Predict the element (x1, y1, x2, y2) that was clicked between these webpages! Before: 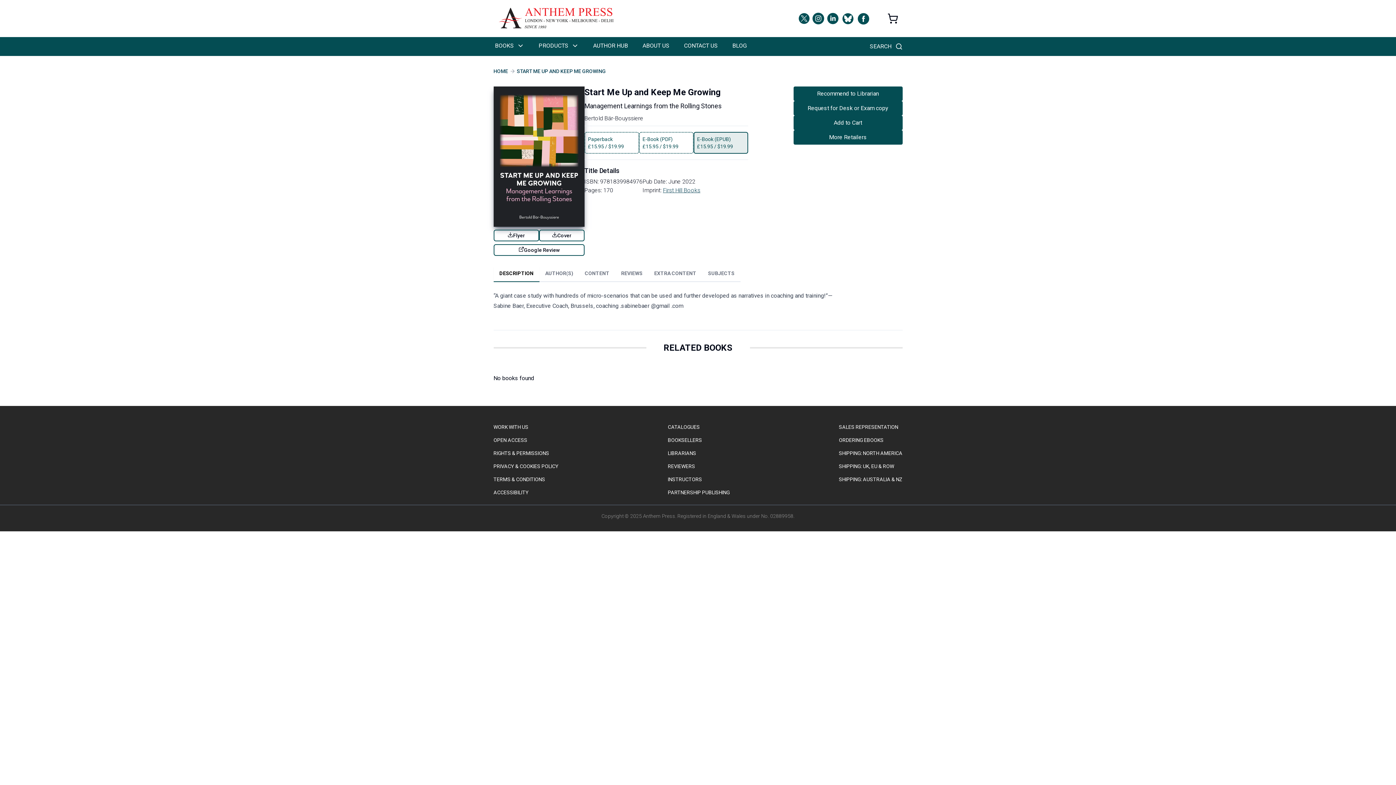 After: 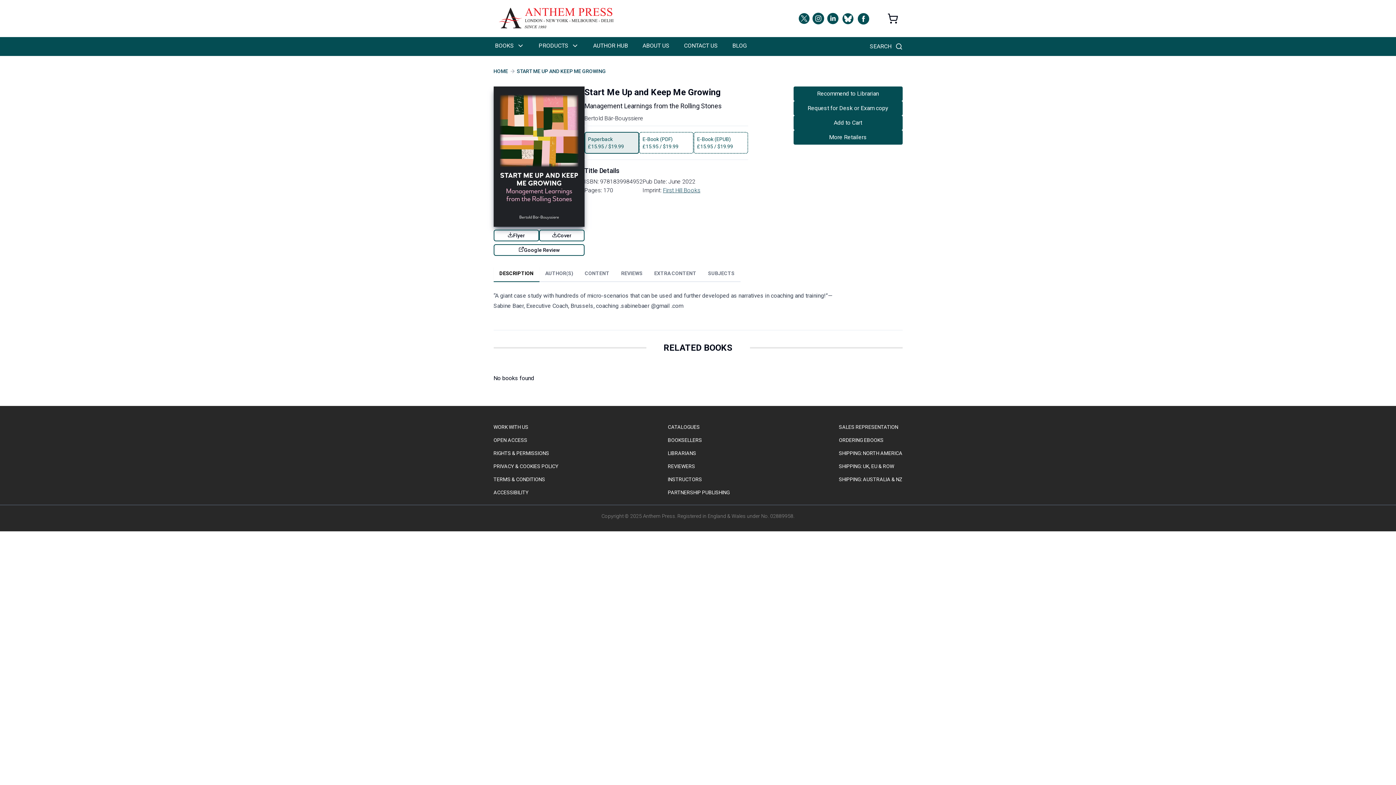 Action: label: Paperback

£15.95 / $19.99 bbox: (584, 132, 639, 153)